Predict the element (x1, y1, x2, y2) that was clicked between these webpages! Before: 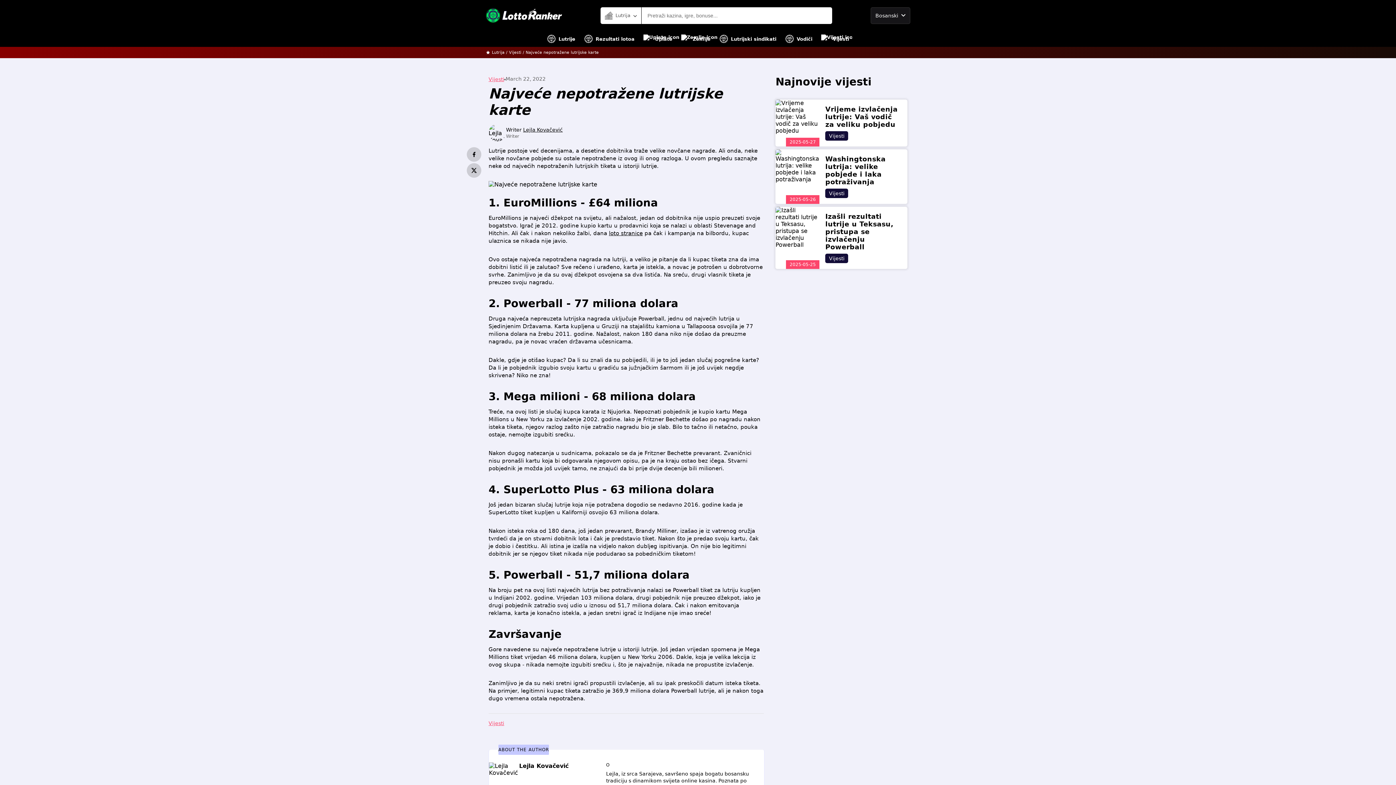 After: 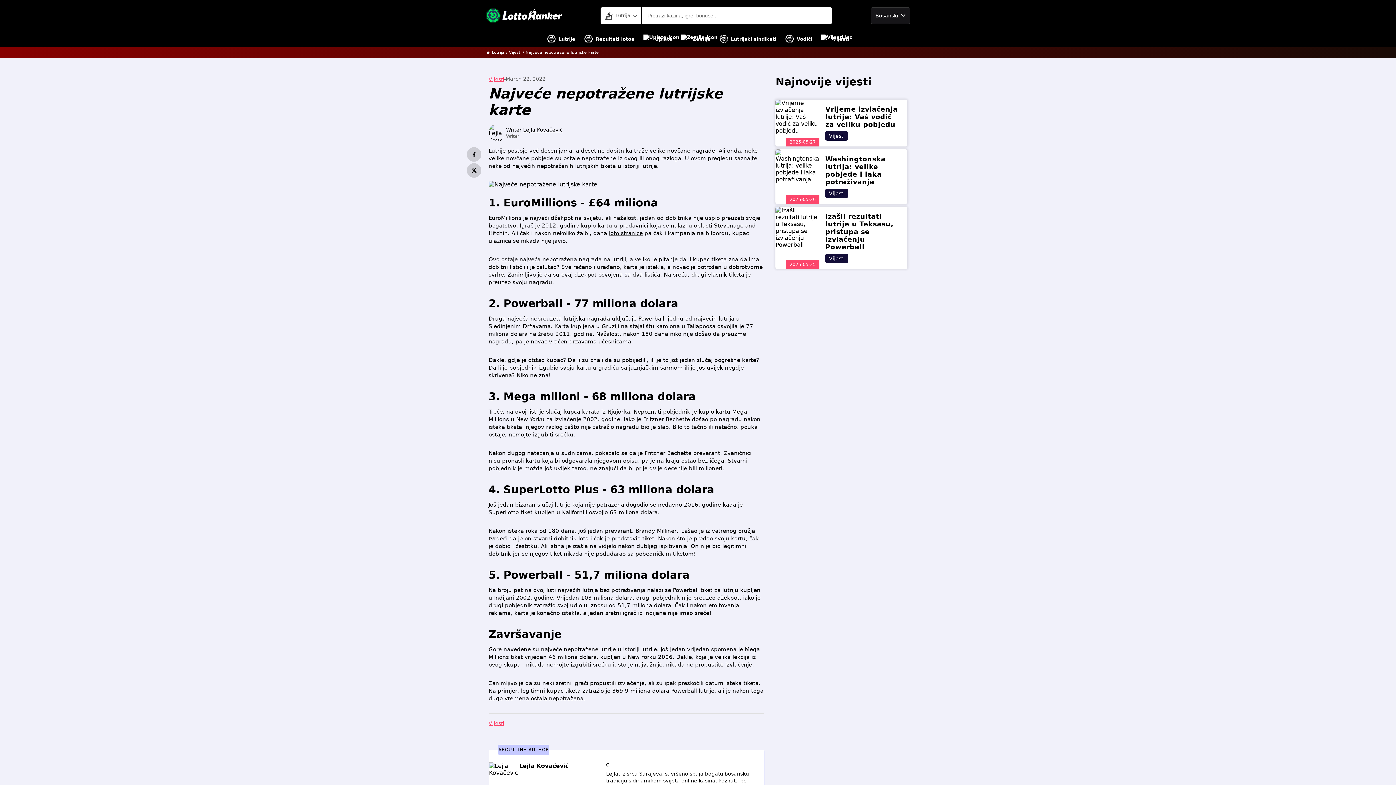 Action: bbox: (466, 163, 481, 179) label: twitter